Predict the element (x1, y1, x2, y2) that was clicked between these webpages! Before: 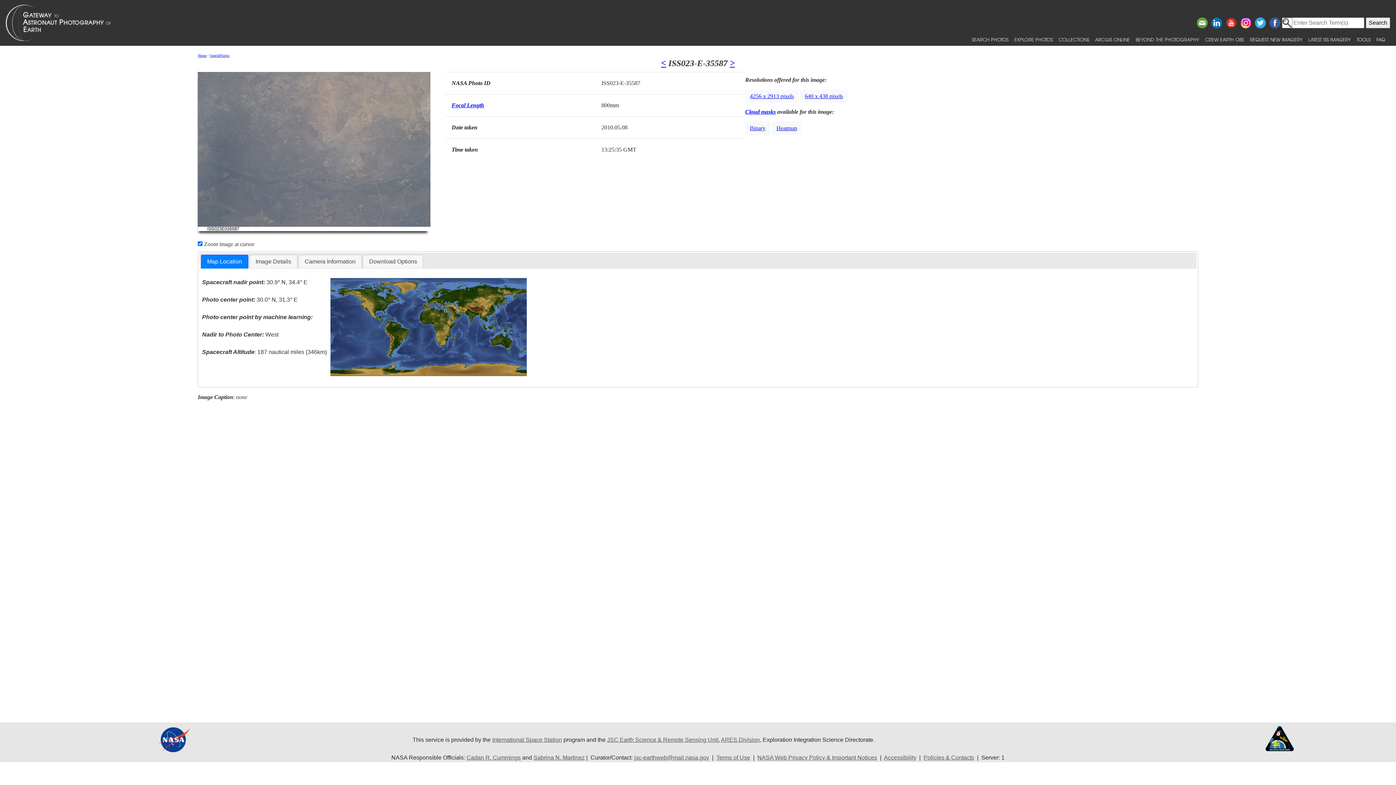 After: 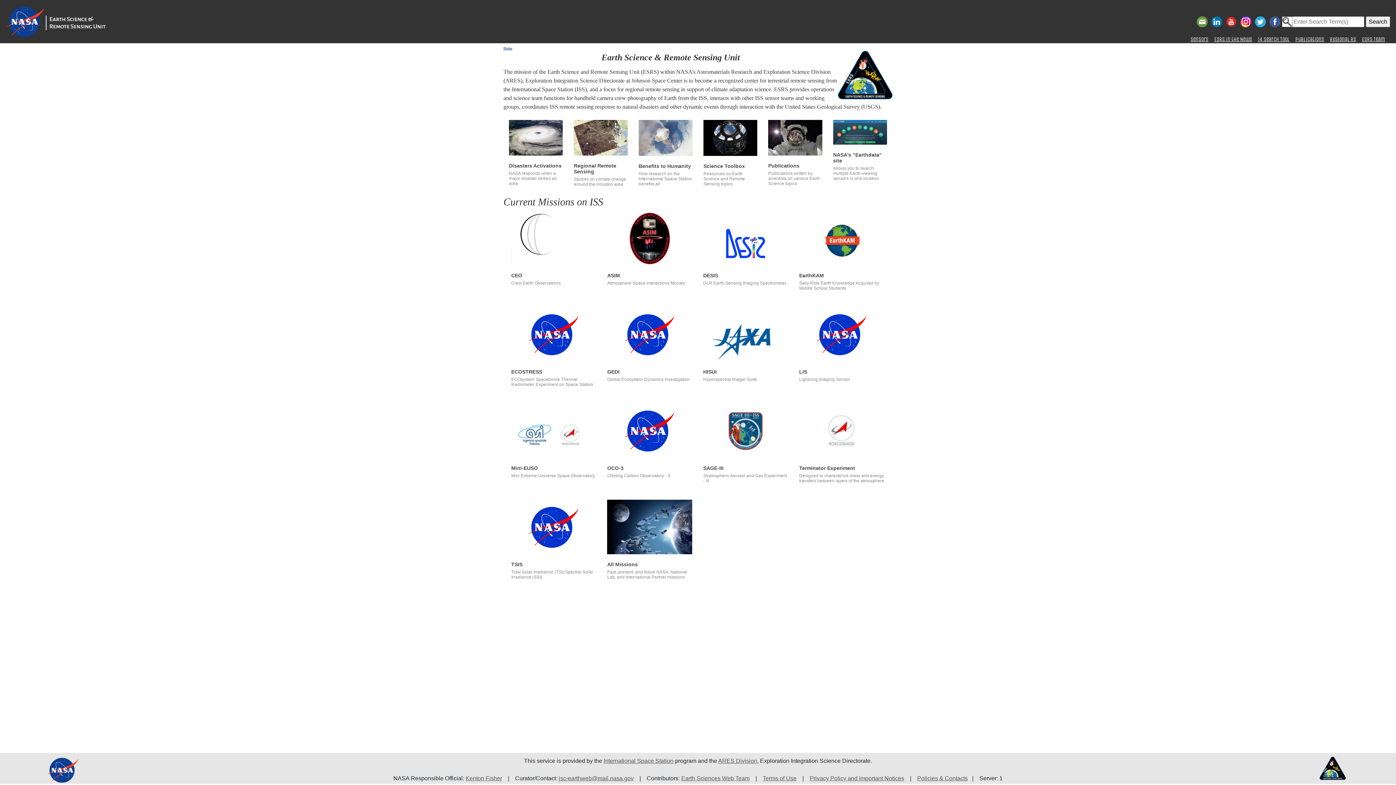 Action: bbox: (1265, 735, 1294, 741)